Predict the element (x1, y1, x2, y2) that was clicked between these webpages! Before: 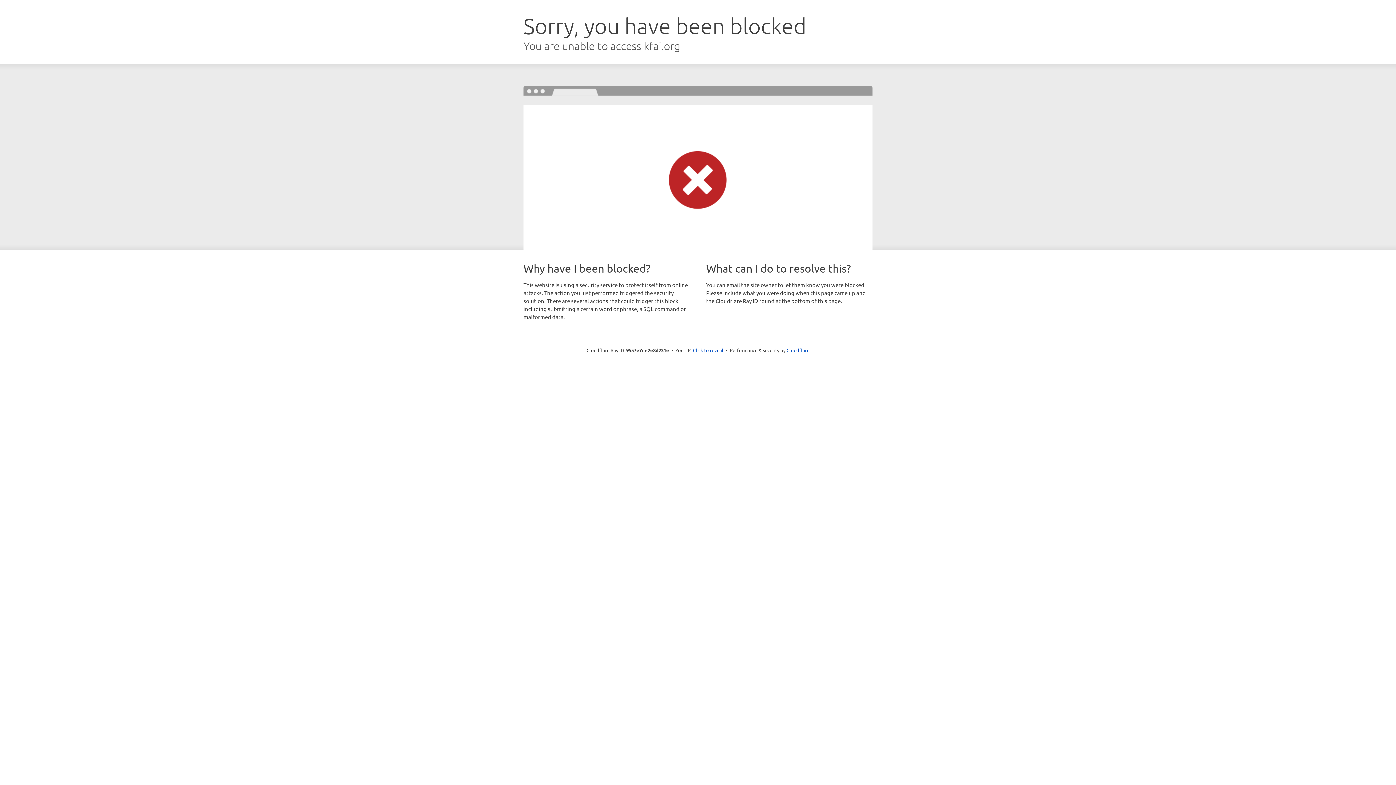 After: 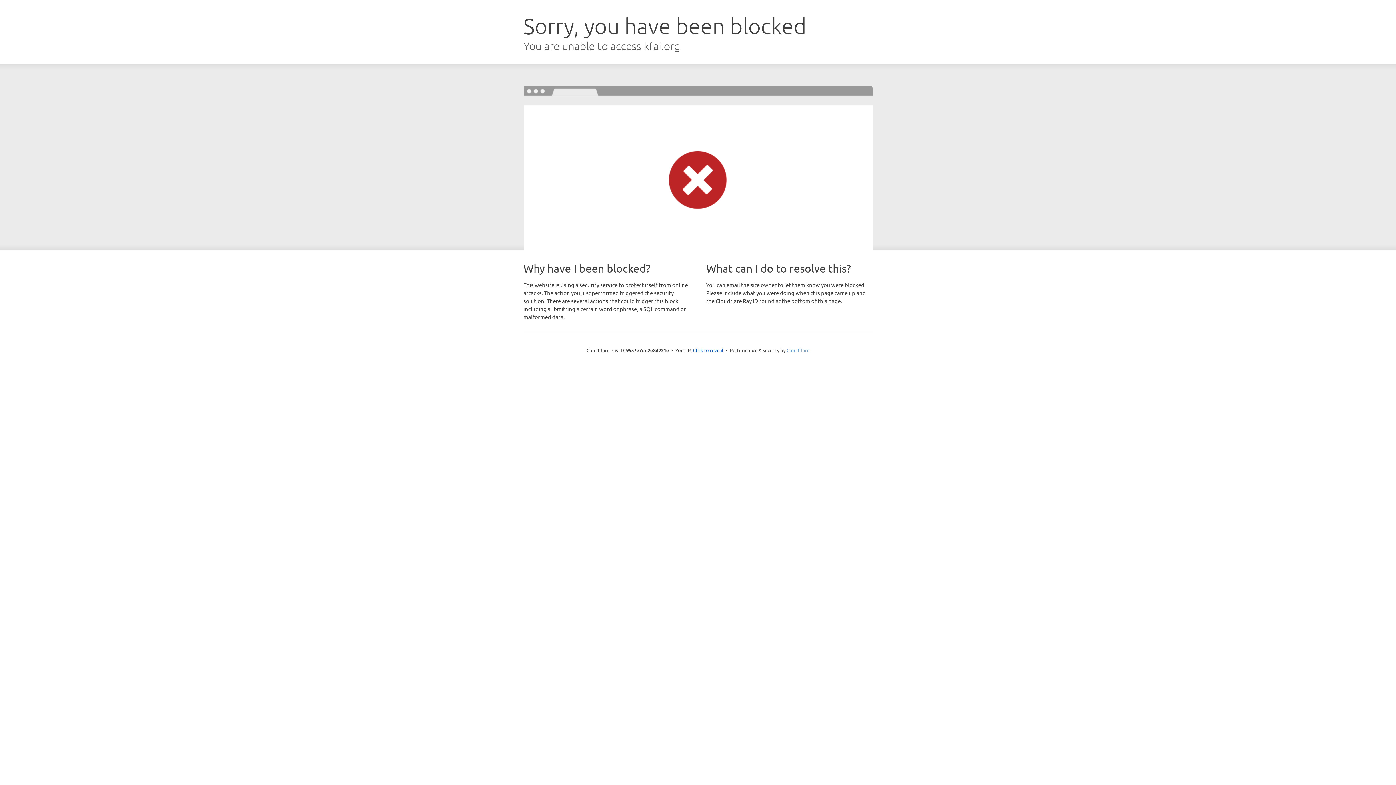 Action: label: Cloudflare bbox: (786, 347, 809, 353)